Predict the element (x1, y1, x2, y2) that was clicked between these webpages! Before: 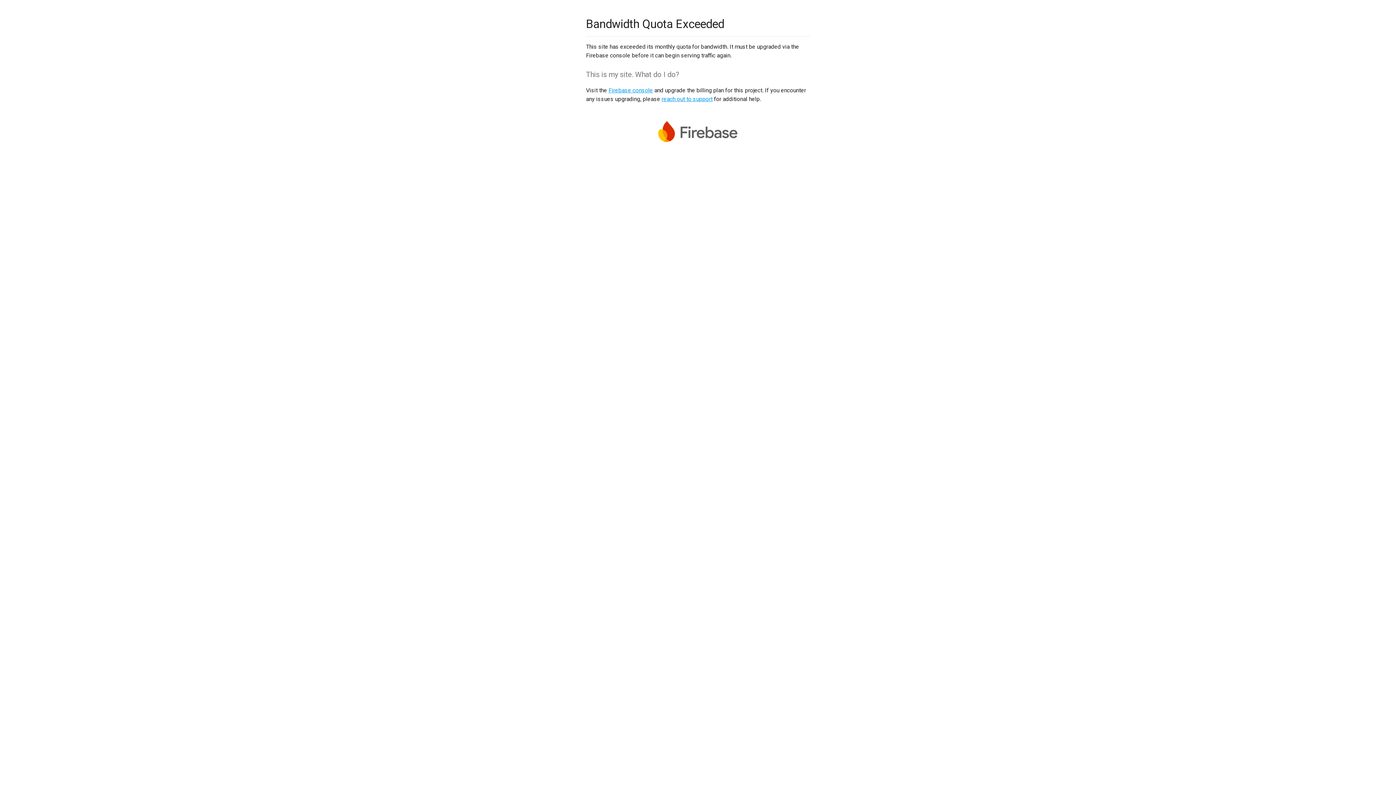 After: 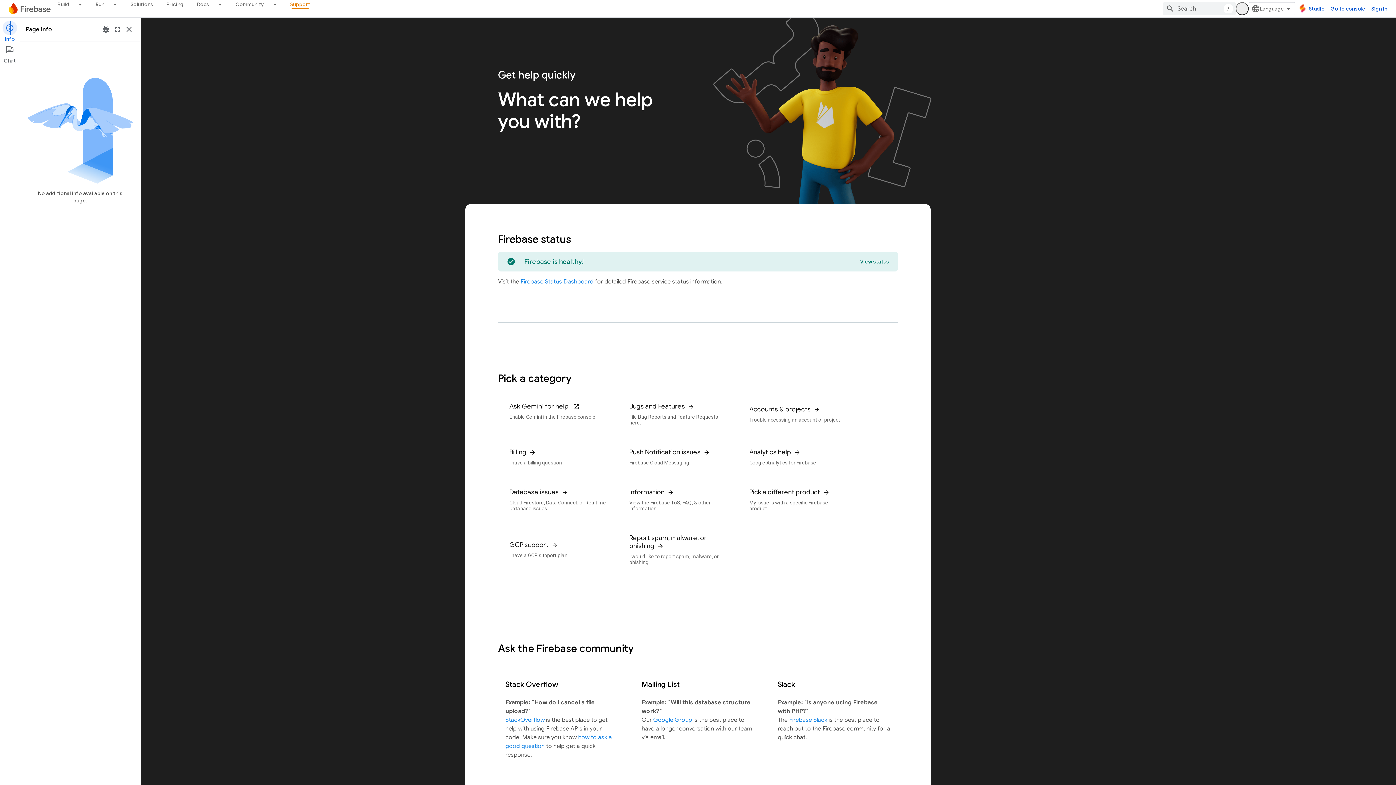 Action: bbox: (661, 95, 712, 102) label: reach out to support